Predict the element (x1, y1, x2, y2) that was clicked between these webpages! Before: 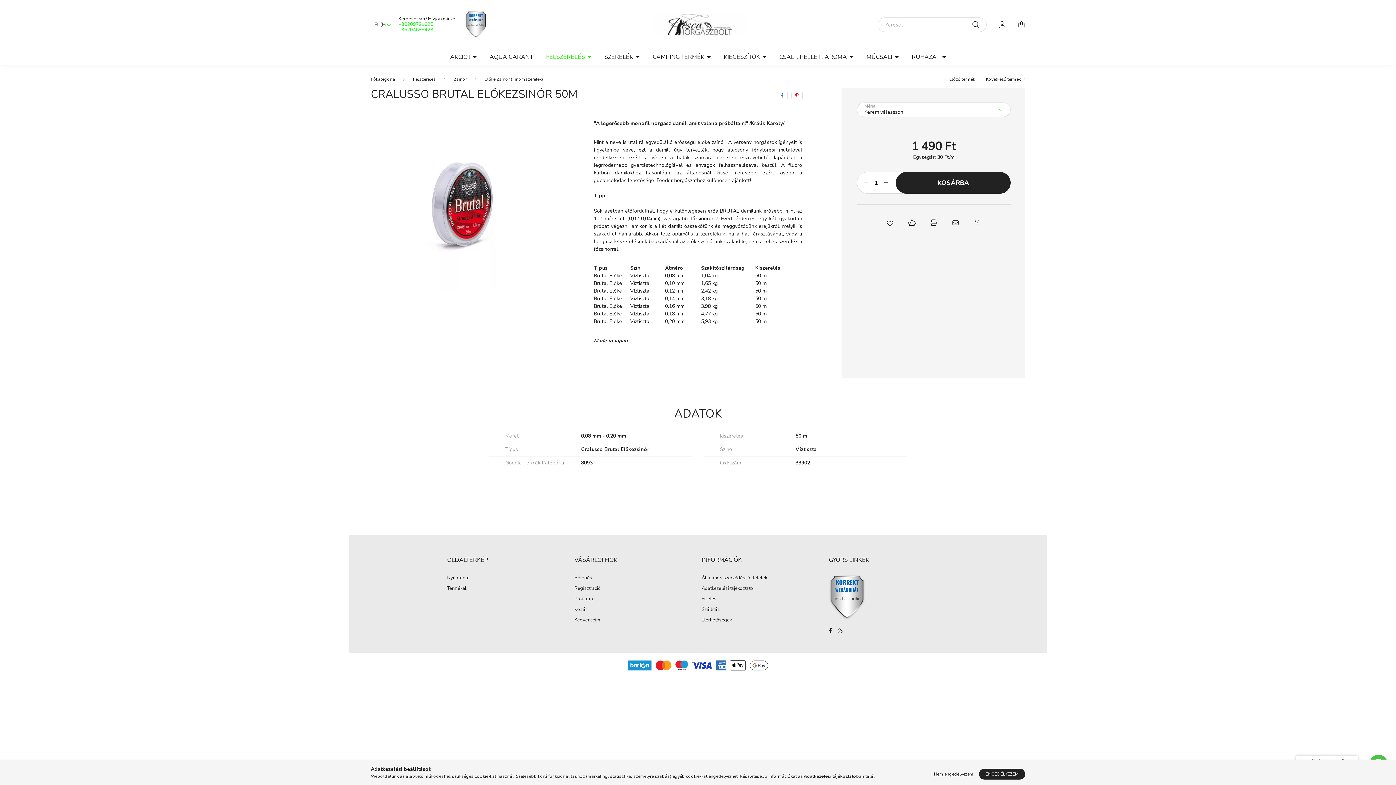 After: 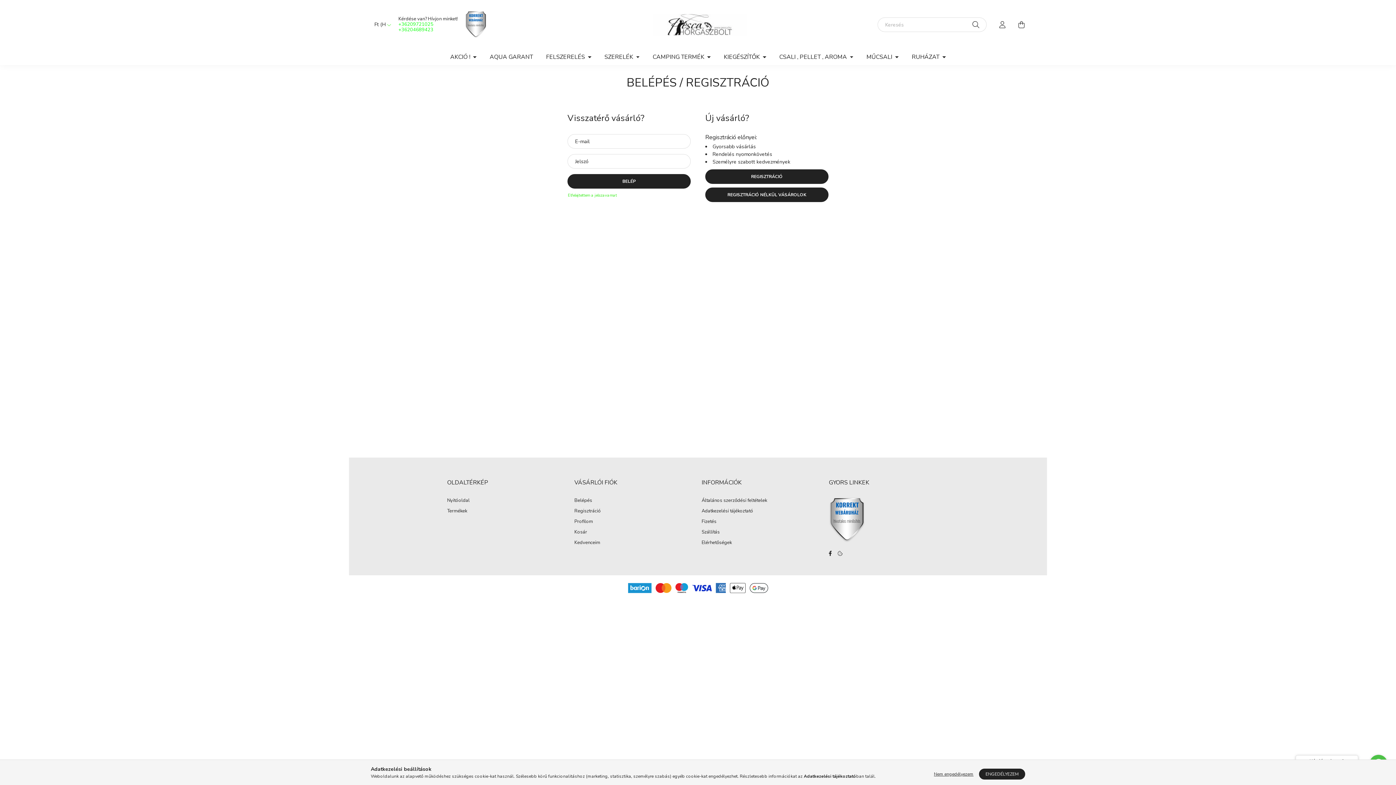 Action: label: Kedvenceim bbox: (574, 617, 600, 623)